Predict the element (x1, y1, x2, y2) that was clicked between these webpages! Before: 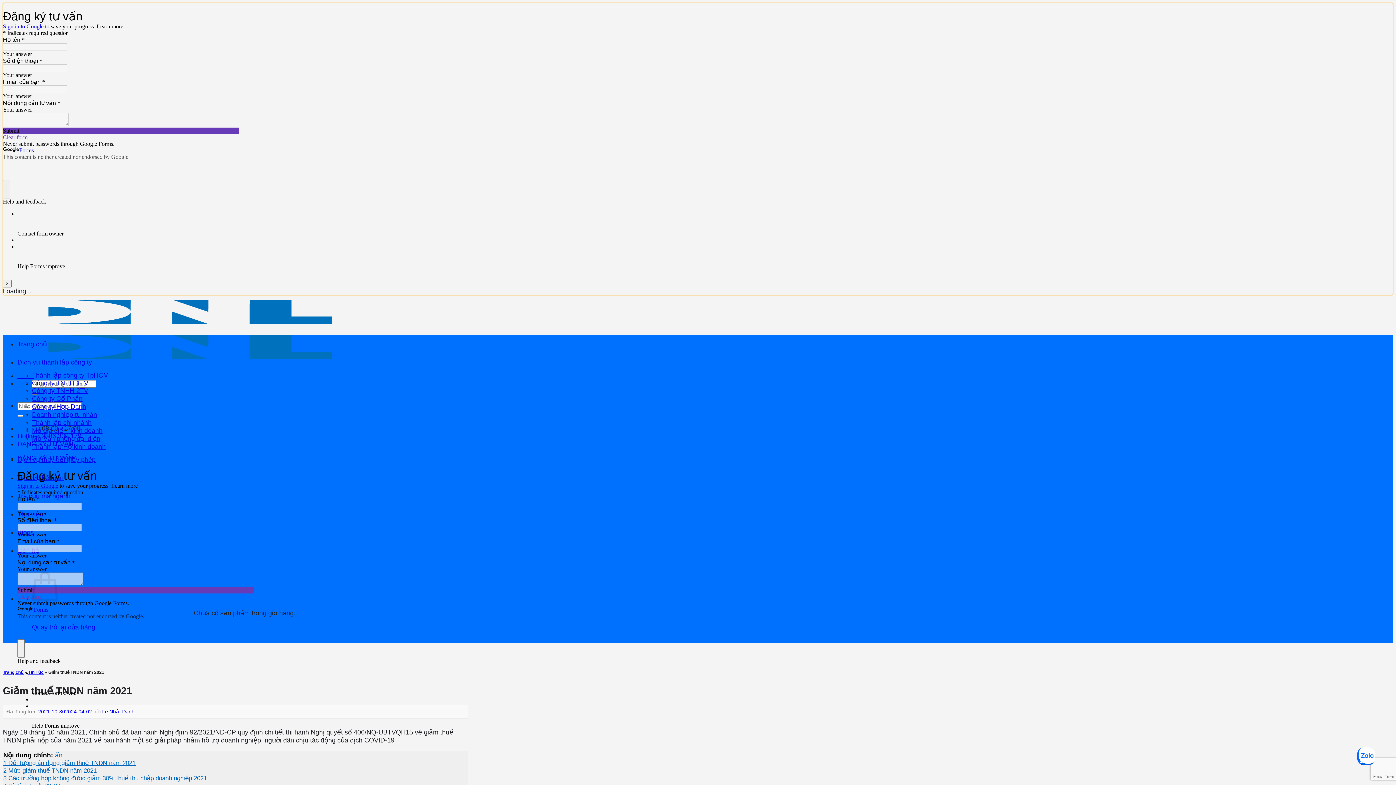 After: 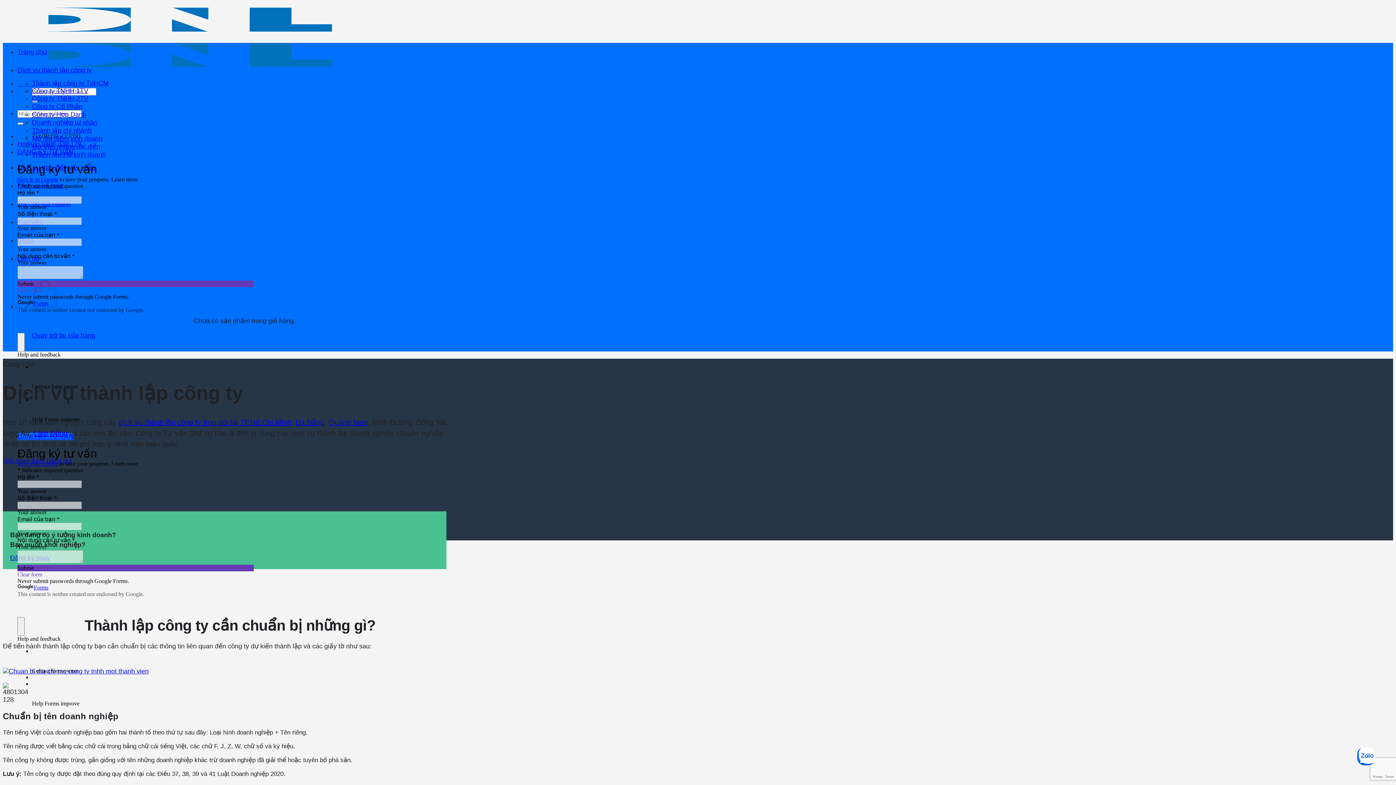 Action: bbox: (17, 66, 92, 73) label: Dịch vụ thành lập công ty